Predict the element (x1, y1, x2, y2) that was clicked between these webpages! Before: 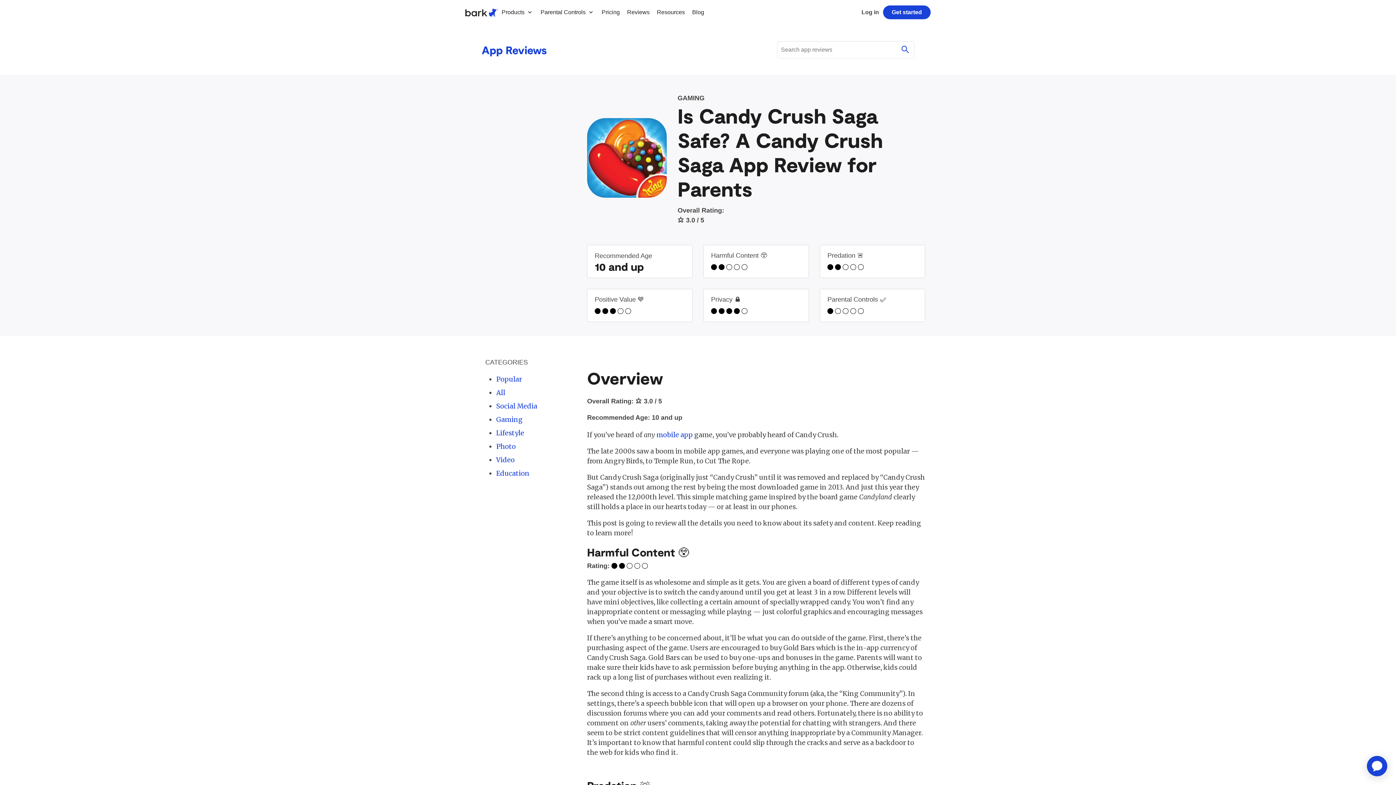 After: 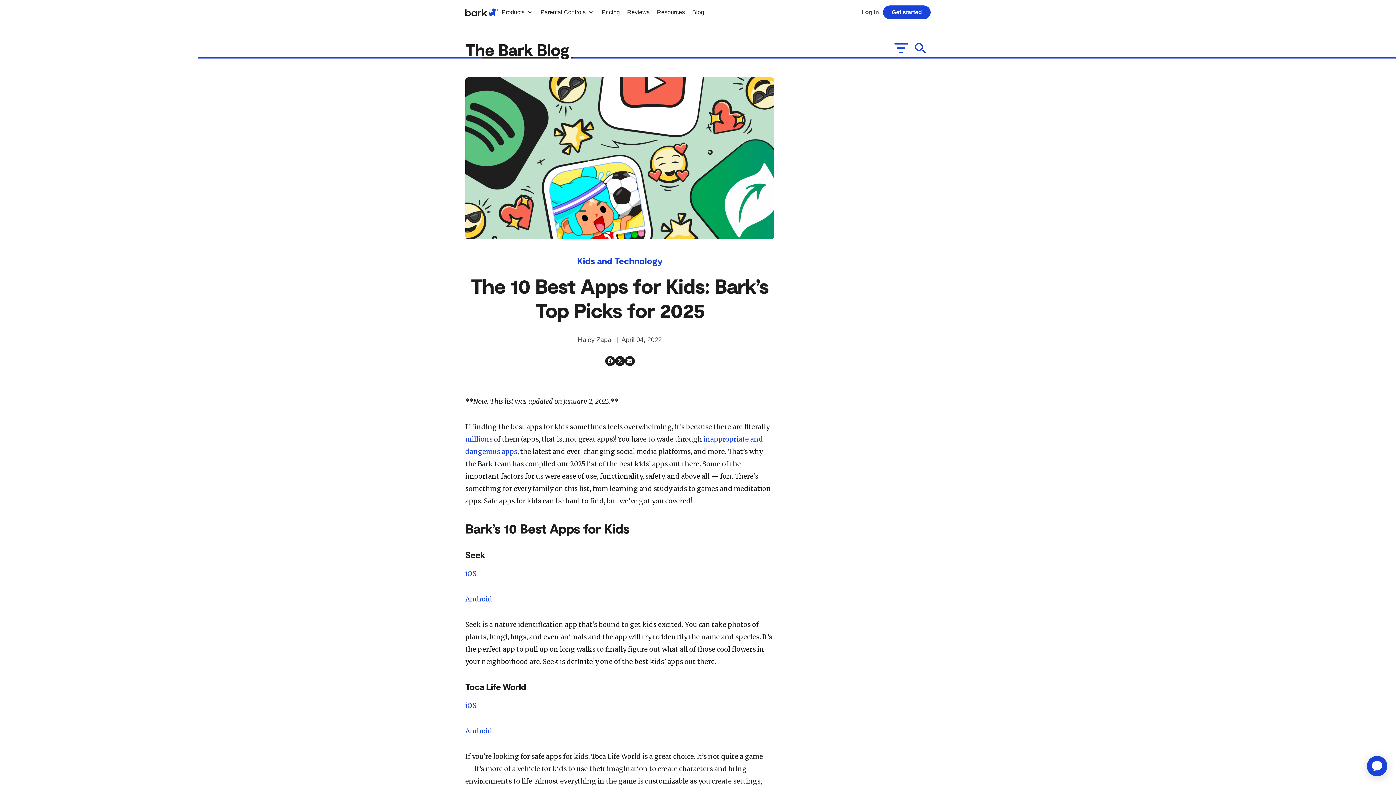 Action: label: mobile app bbox: (656, 430, 693, 439)